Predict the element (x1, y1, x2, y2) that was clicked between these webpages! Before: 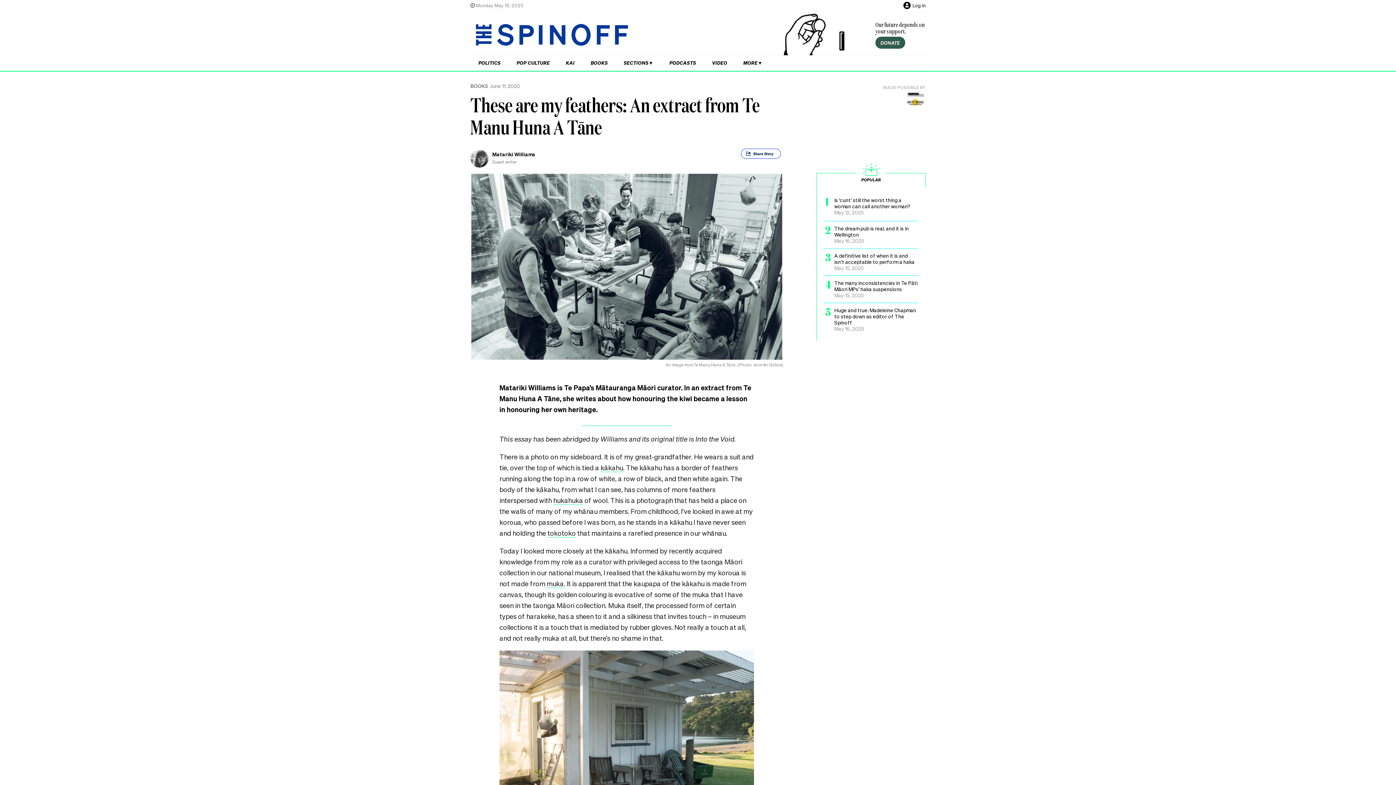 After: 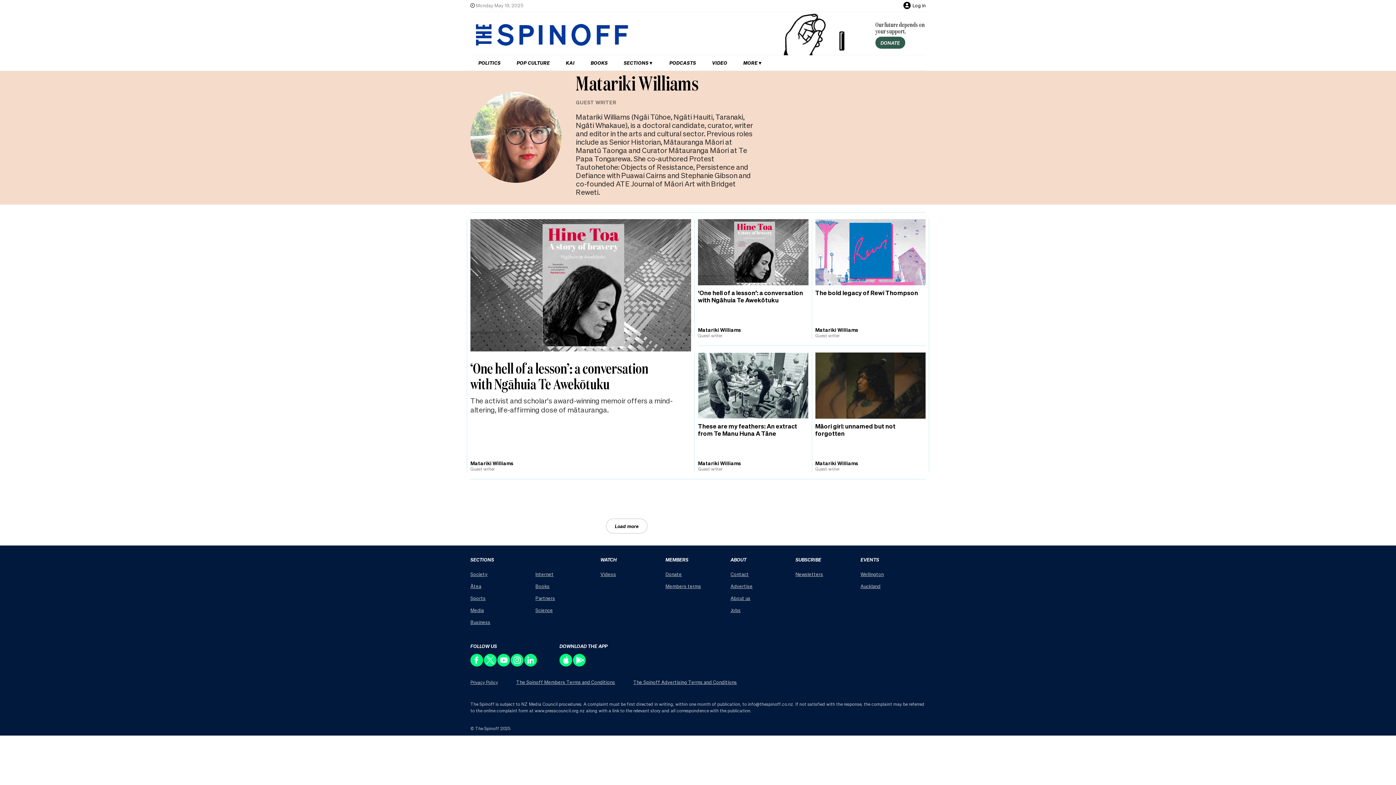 Action: bbox: (470, 149, 492, 167)